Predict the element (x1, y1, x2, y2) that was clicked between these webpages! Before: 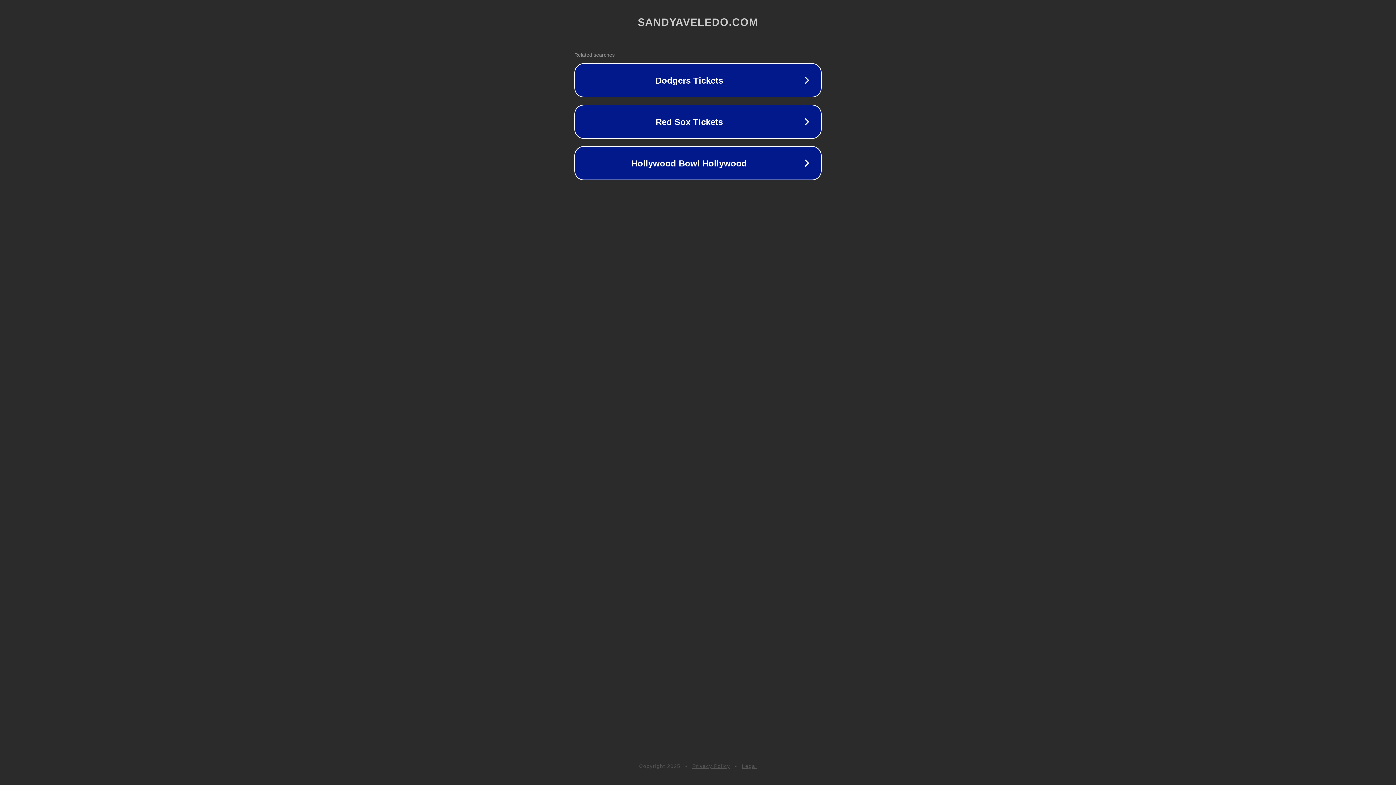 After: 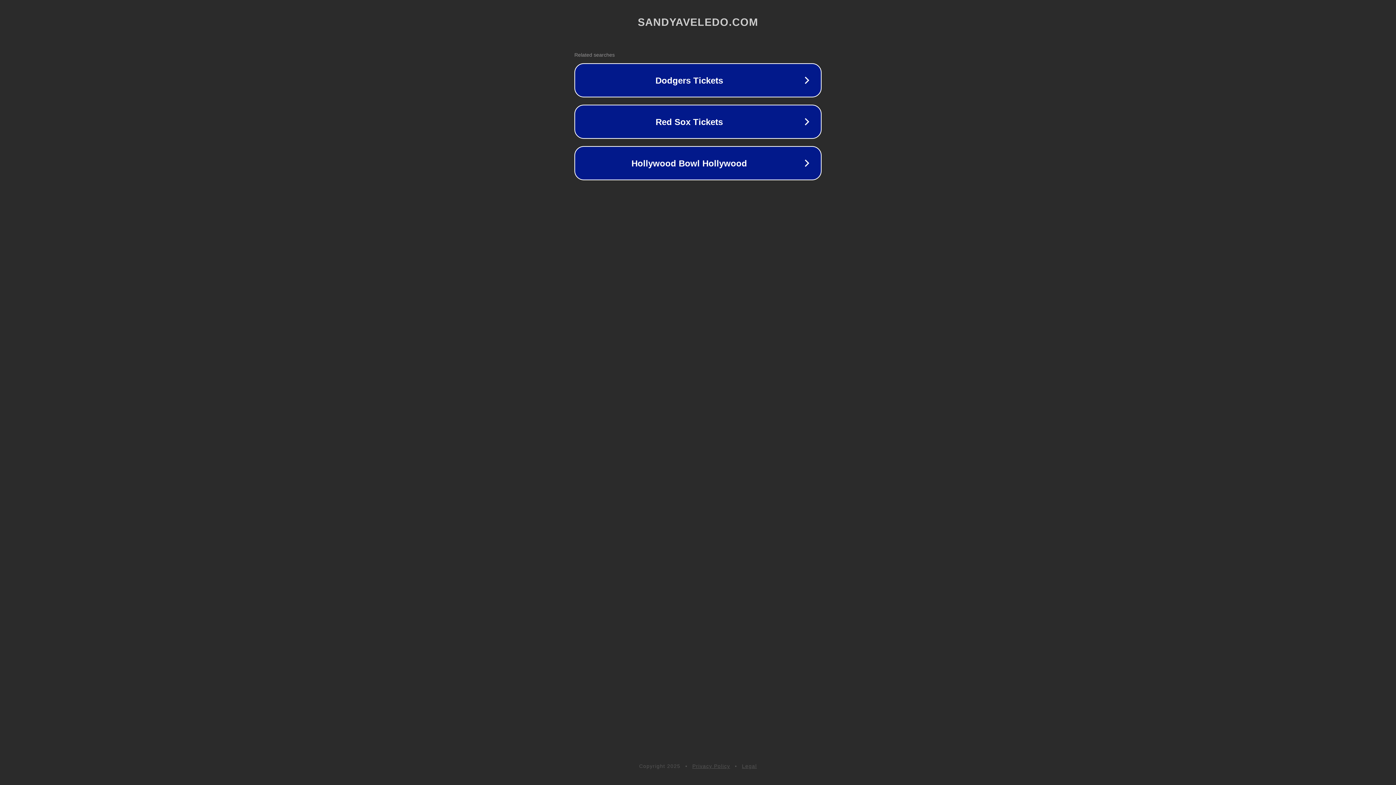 Action: bbox: (692, 763, 730, 769) label: Privacy Policy